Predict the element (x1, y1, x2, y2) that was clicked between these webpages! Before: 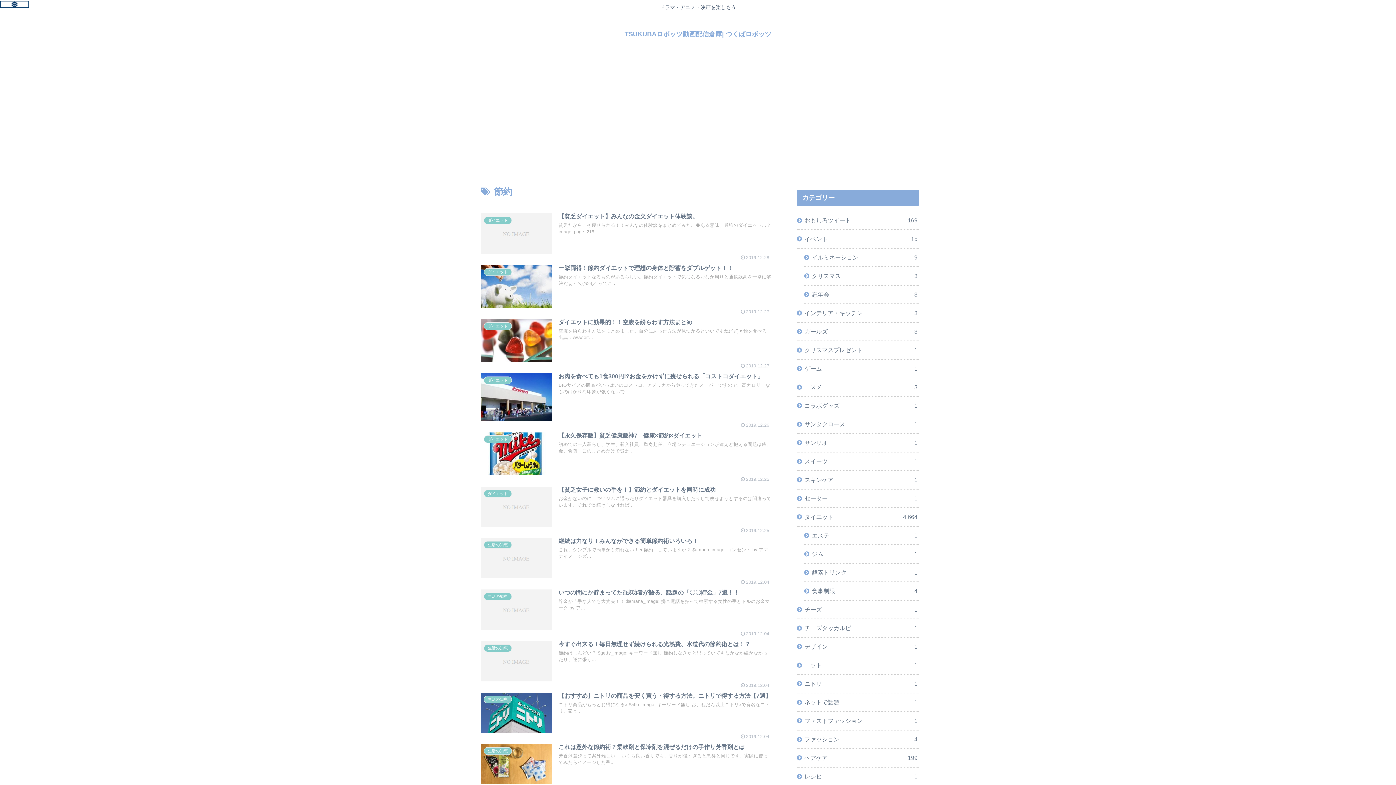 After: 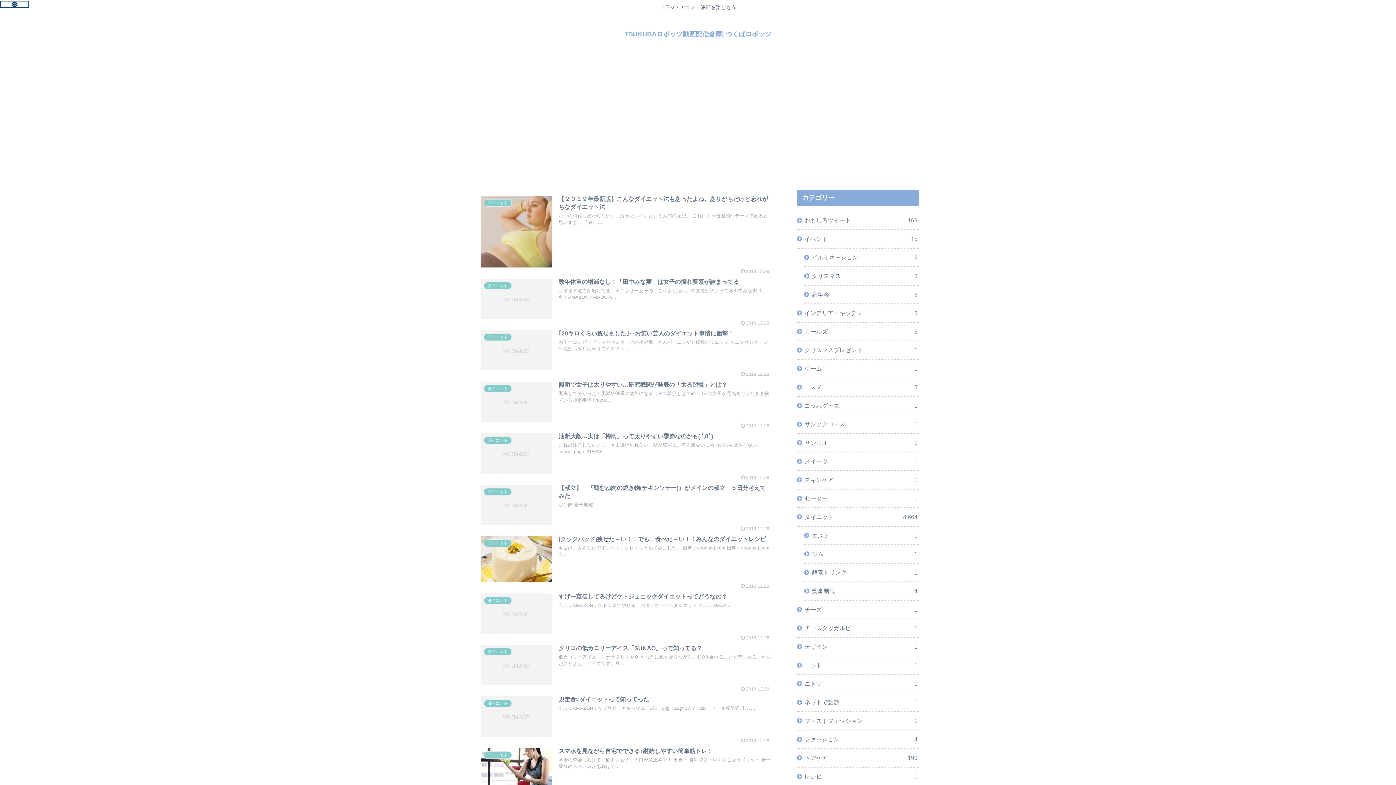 Action: bbox: (618, 30, 778, 37) label: TSUKUBAロボッツ動画配信倉庫| つくばロボッツ